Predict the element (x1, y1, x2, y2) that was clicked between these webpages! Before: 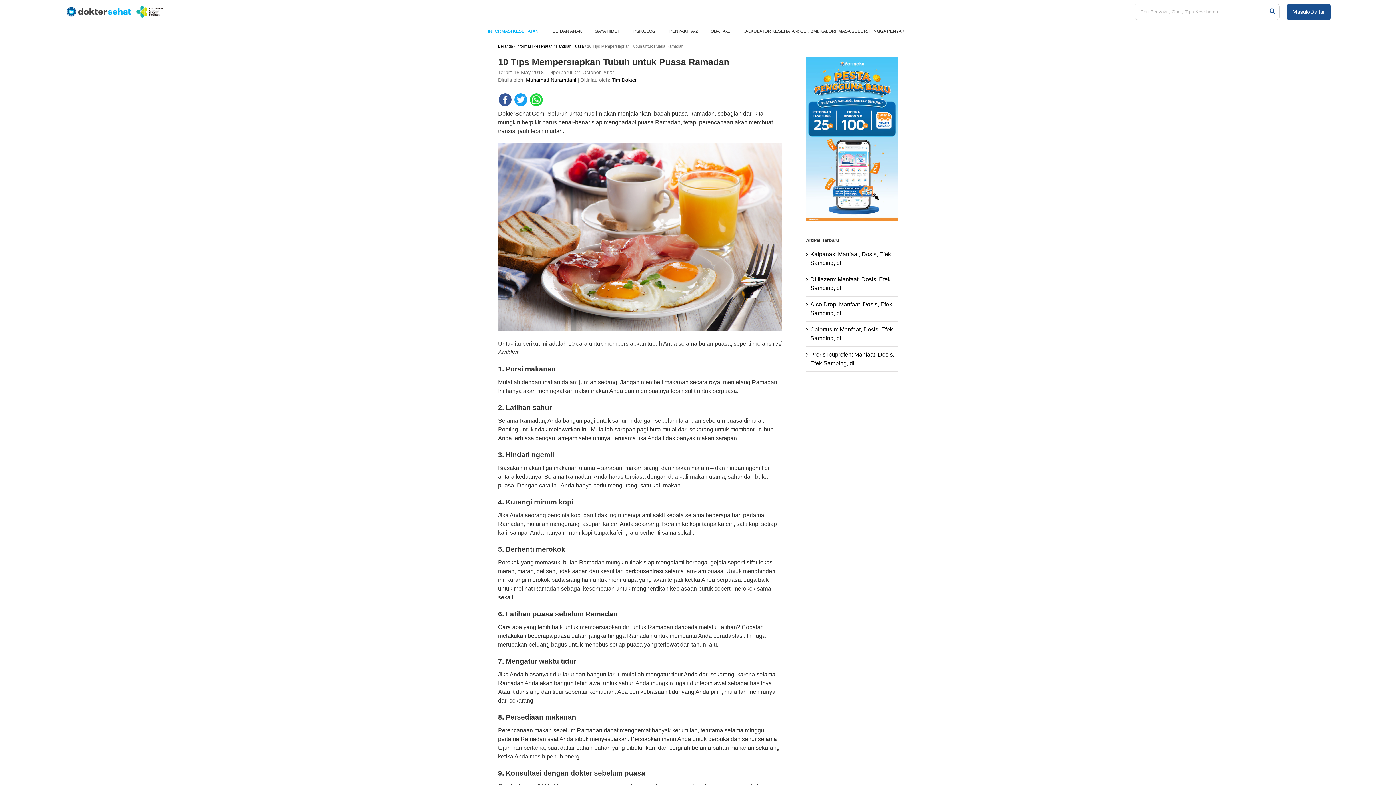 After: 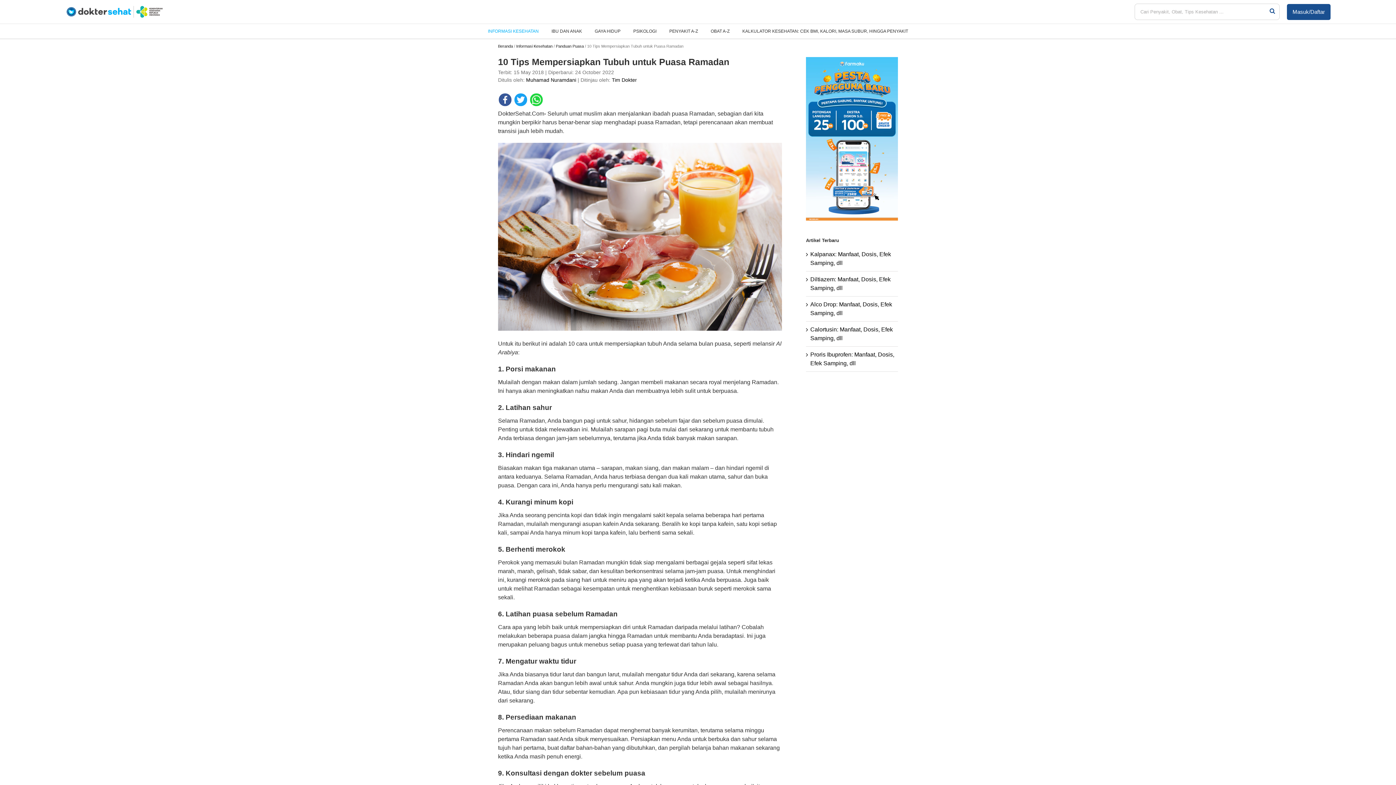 Action: bbox: (498, 93, 511, 106)